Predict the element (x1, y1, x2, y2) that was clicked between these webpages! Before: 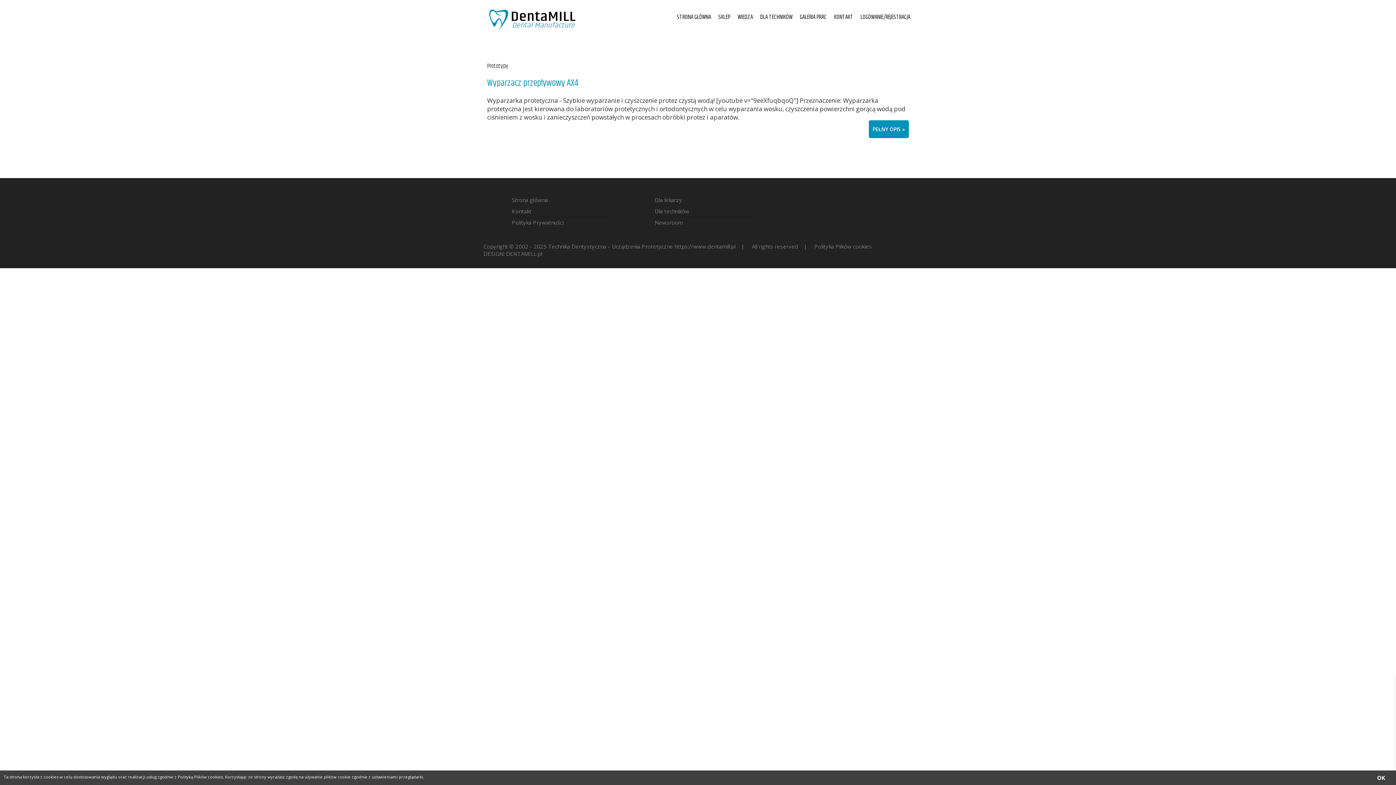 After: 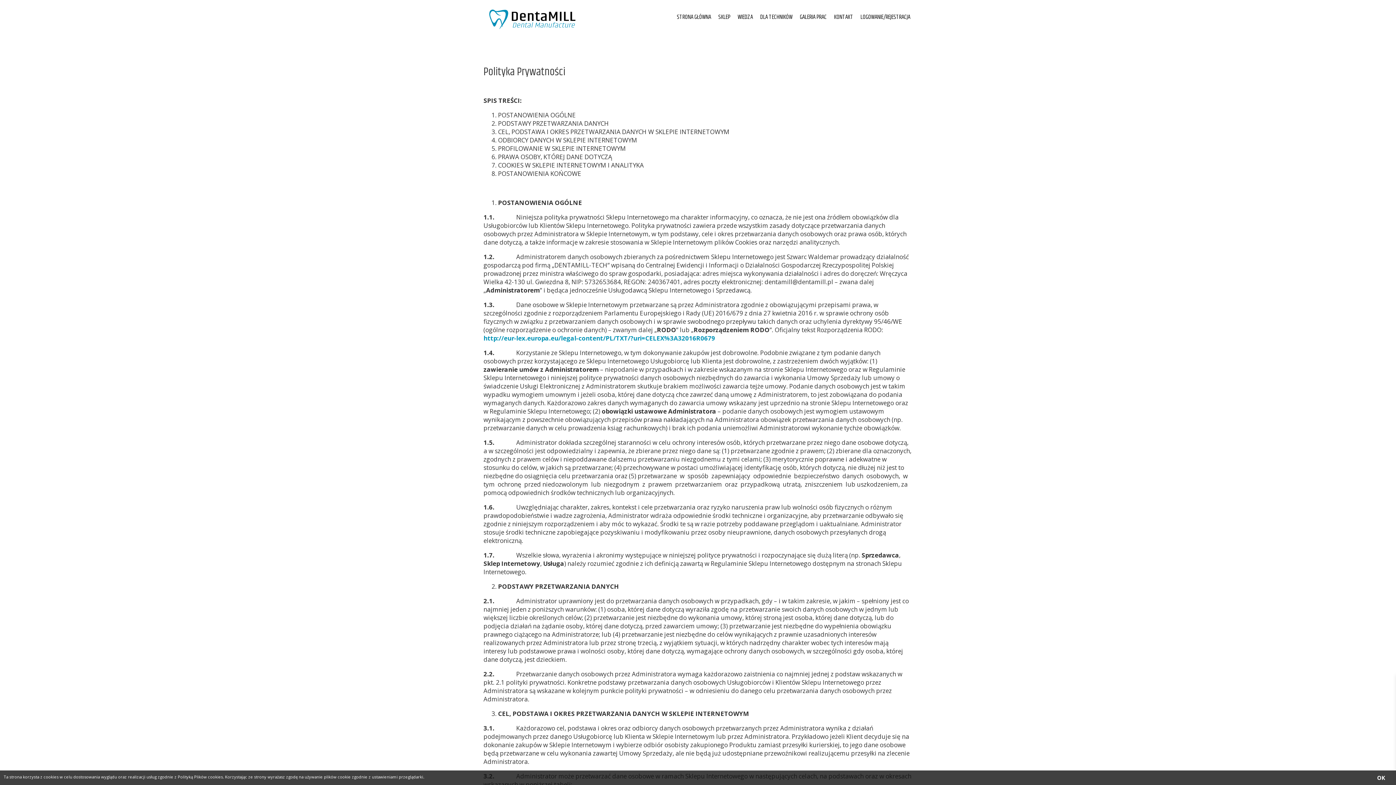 Action: bbox: (509, 217, 615, 228) label: Polityka Prywatności